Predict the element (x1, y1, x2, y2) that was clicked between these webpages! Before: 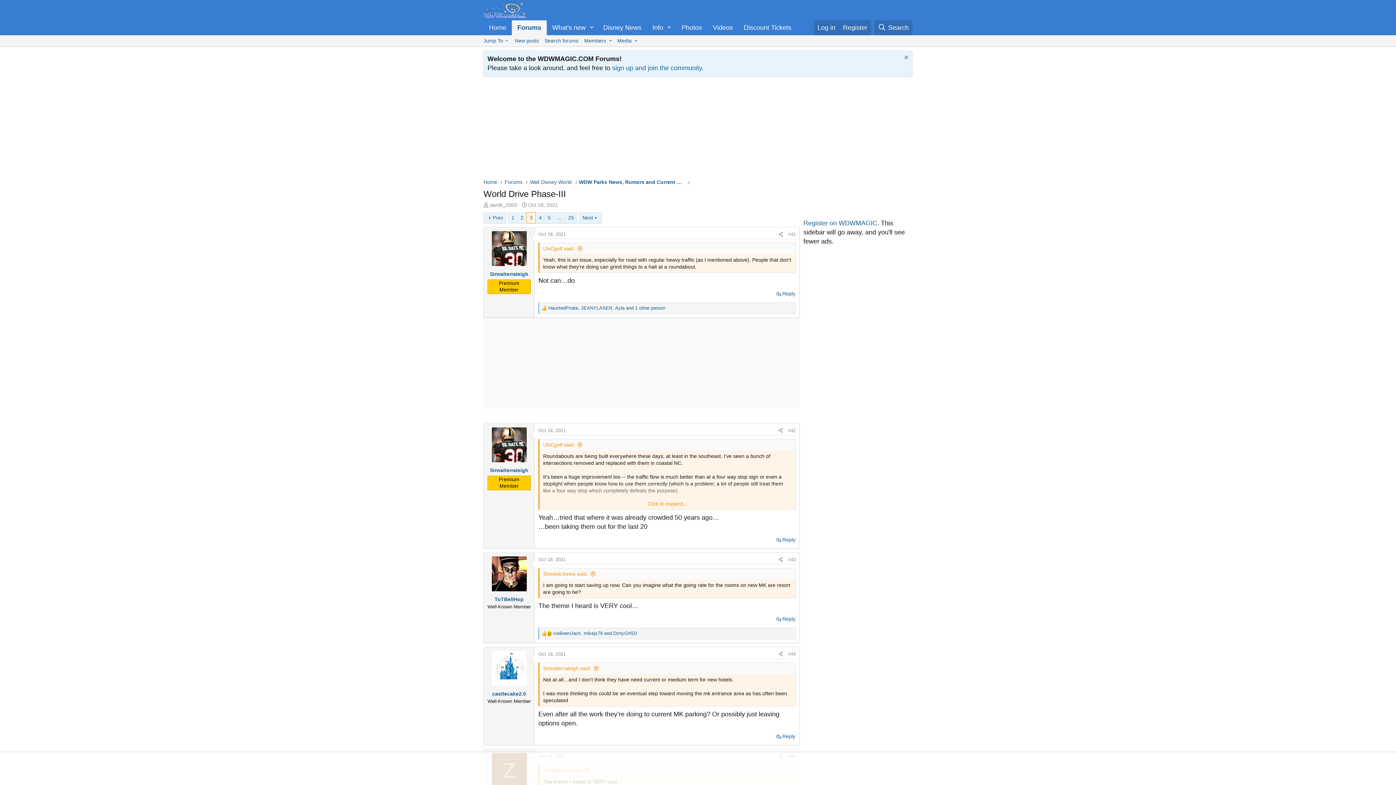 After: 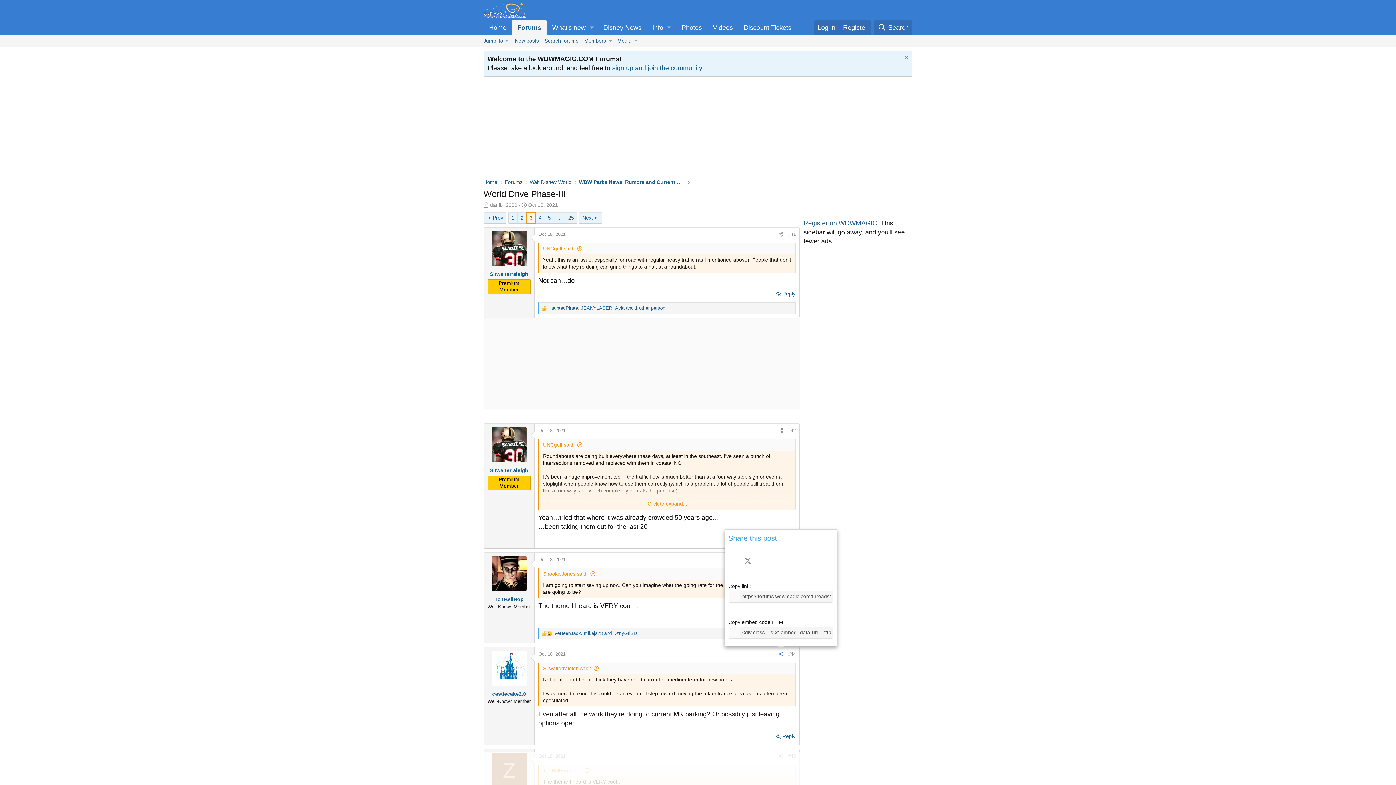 Action: bbox: (776, 650, 785, 658) label: Share